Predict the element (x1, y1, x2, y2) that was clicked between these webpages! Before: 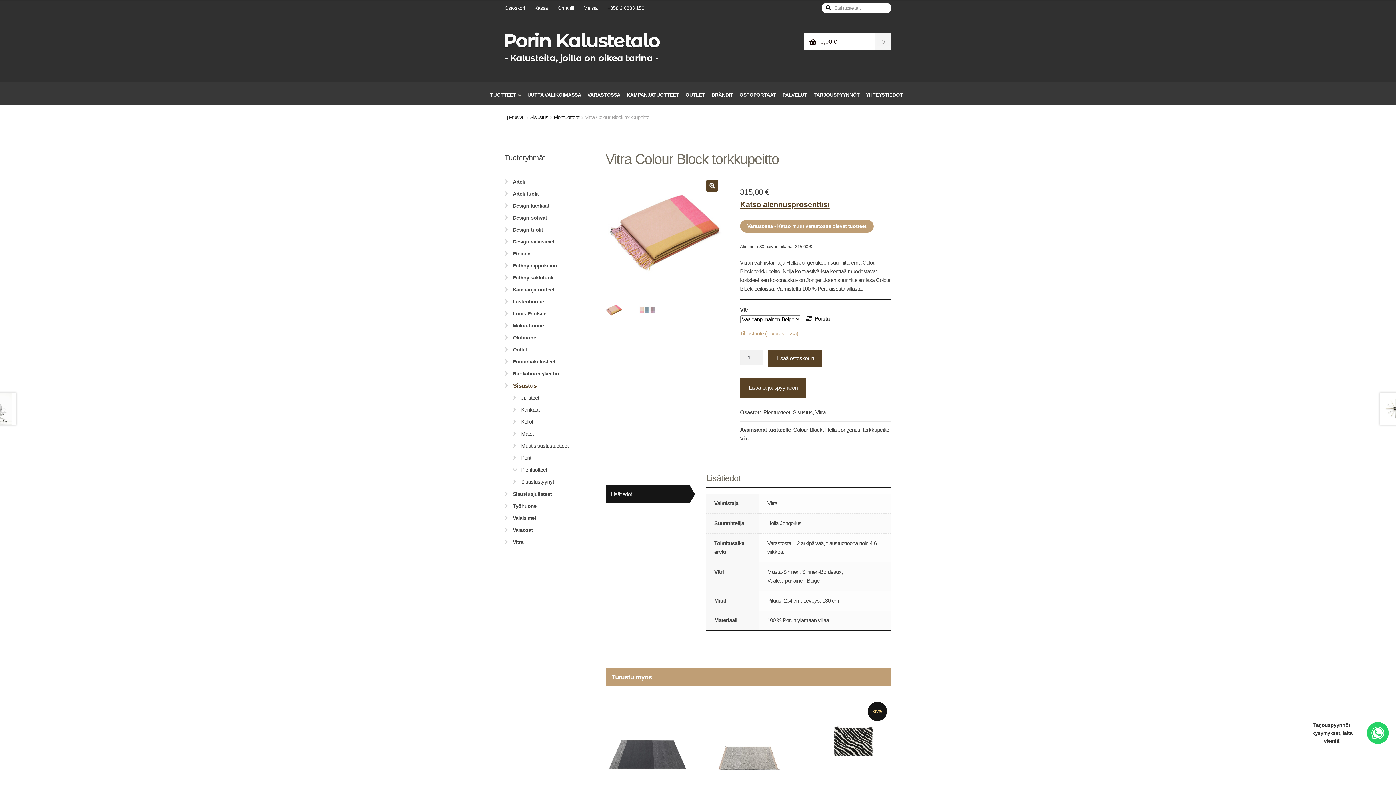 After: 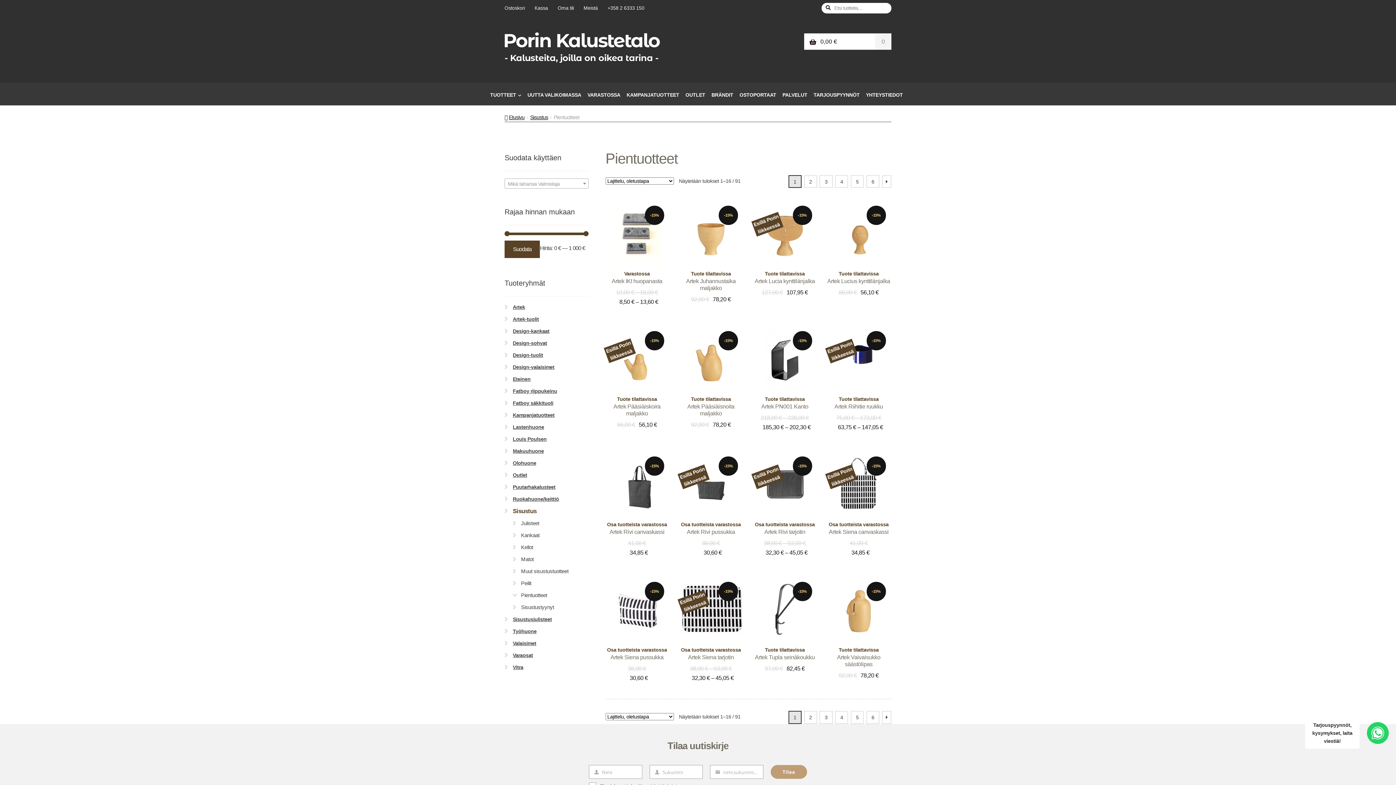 Action: label: Pientuotteet bbox: (553, 114, 579, 120)